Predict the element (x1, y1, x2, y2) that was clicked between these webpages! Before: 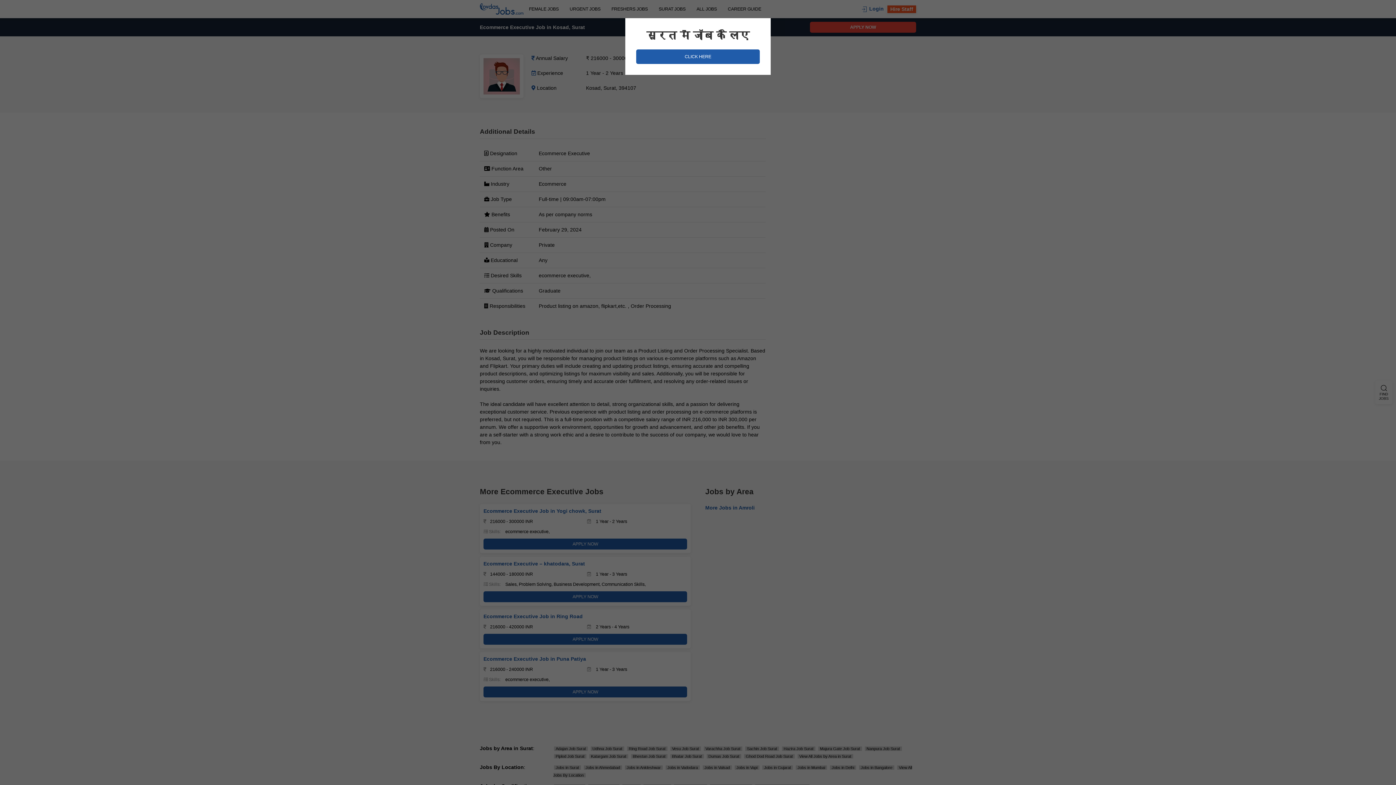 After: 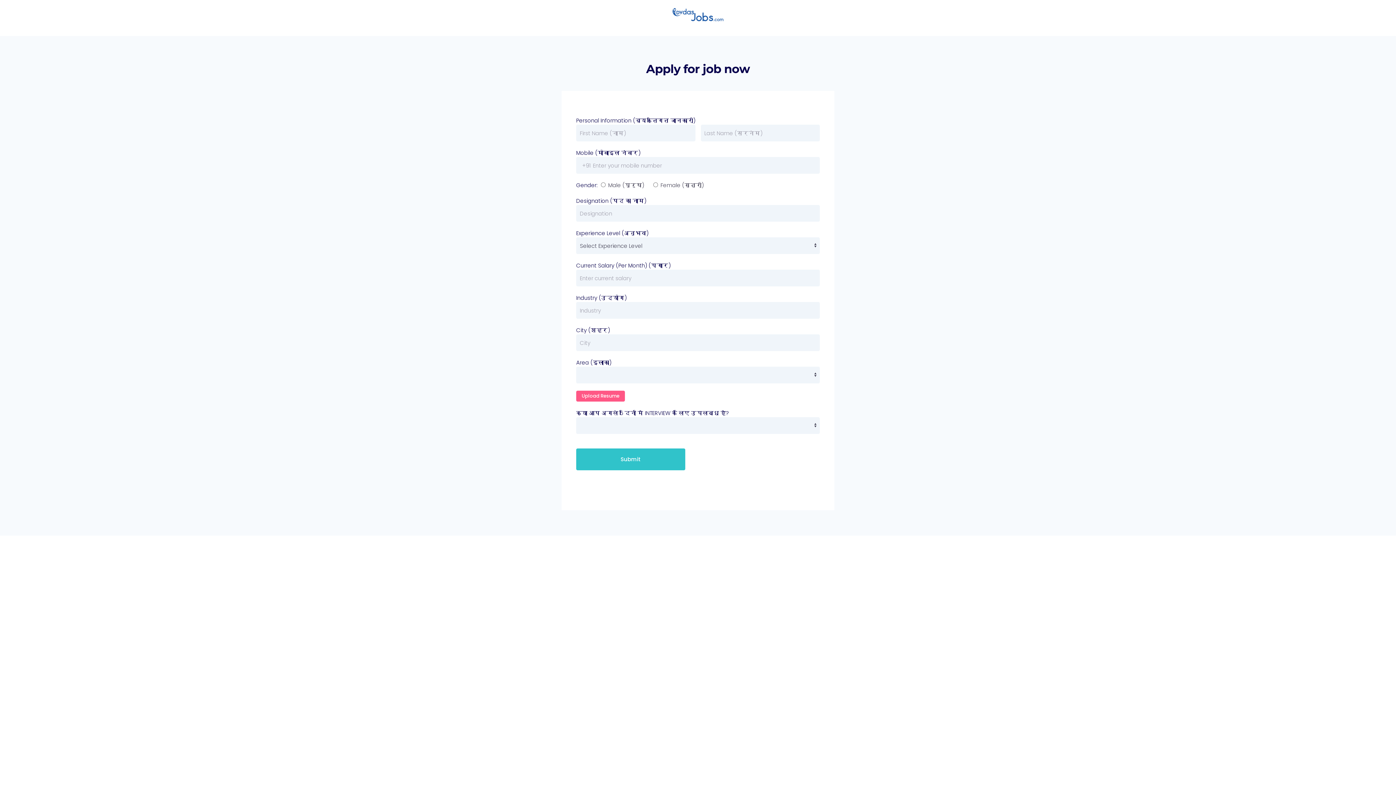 Action: label: CLICK HERE bbox: (636, 49, 760, 64)